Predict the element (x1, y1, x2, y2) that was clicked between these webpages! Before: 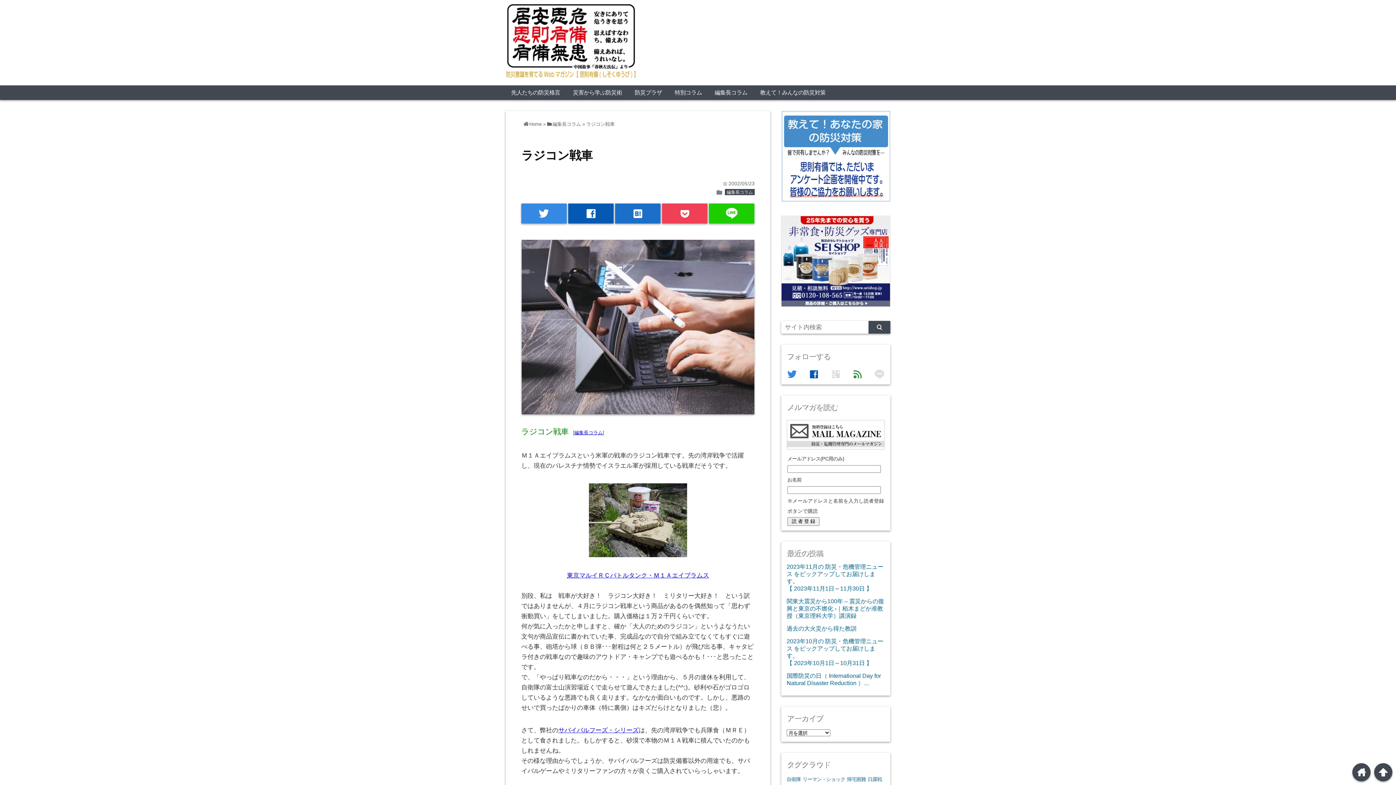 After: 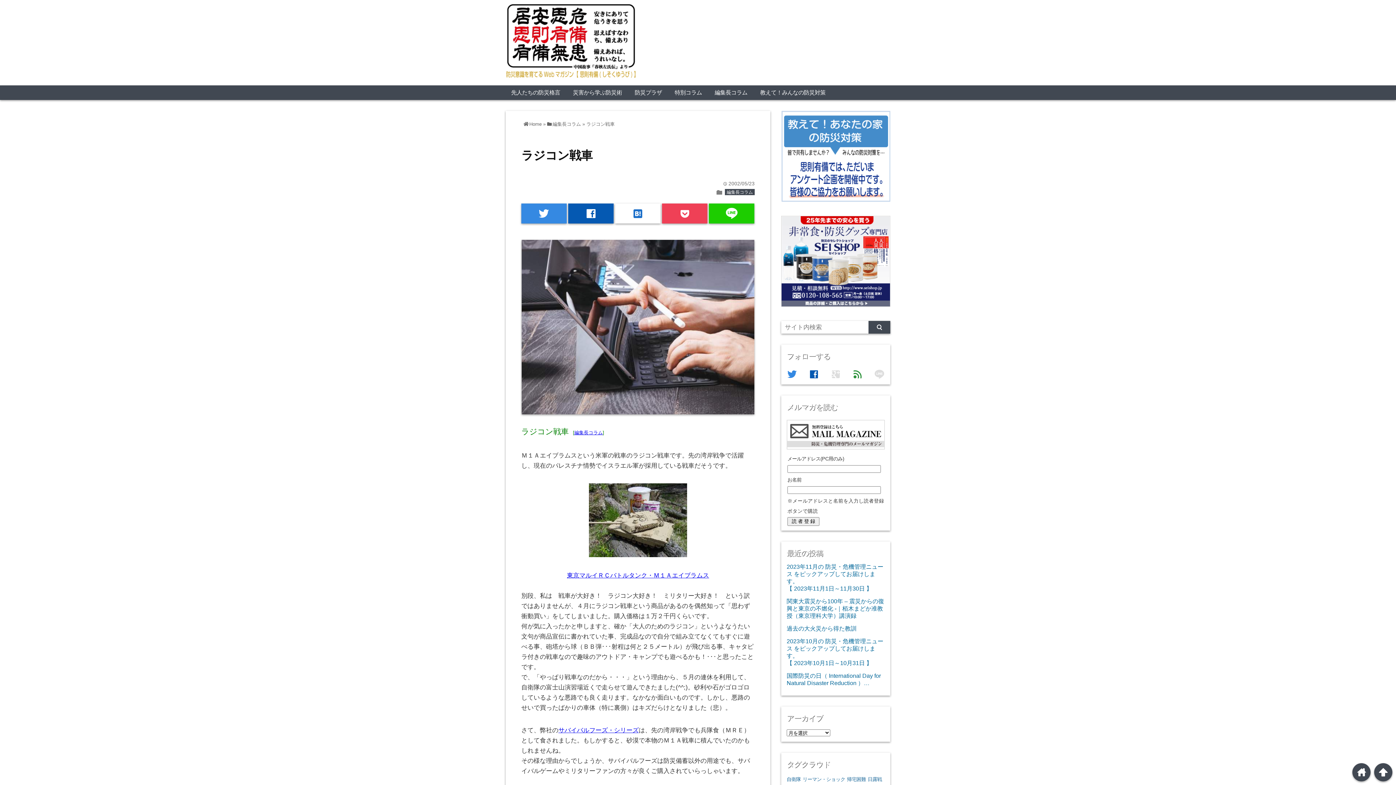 Action: bbox: (615, 203, 660, 223) label: hatenabookmark